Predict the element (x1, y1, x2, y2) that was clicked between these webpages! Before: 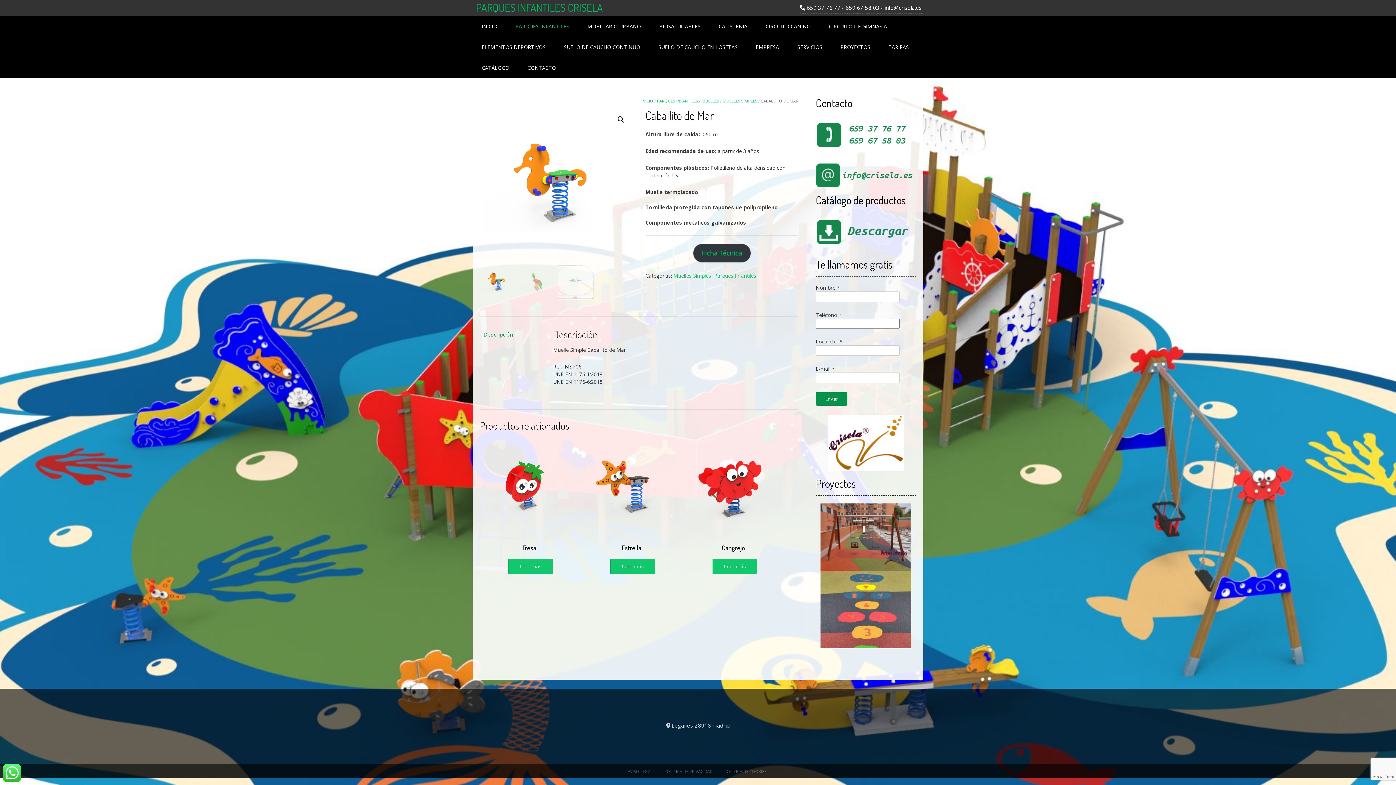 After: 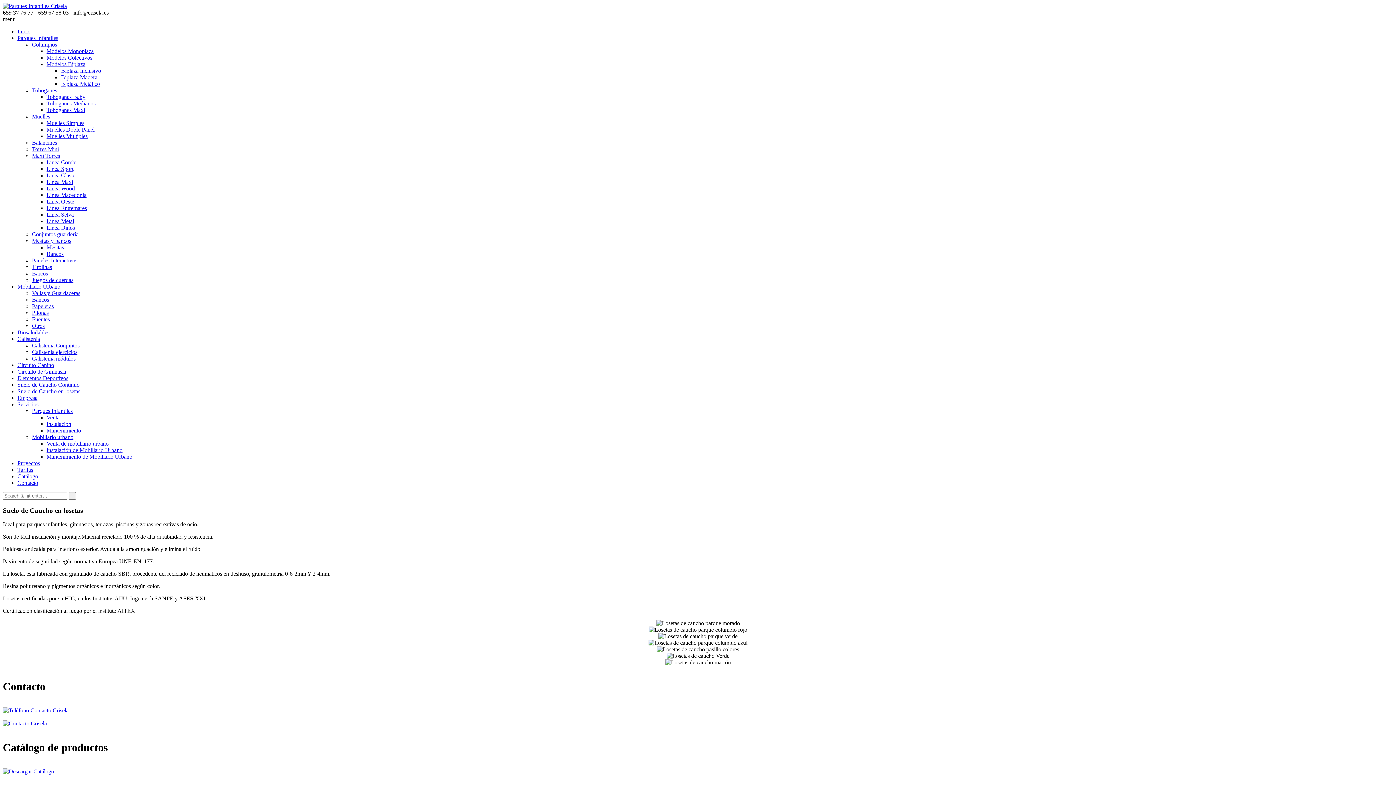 Action: label: SUELO DE CAUCHO EN LOSETAS bbox: (651, 36, 745, 57)